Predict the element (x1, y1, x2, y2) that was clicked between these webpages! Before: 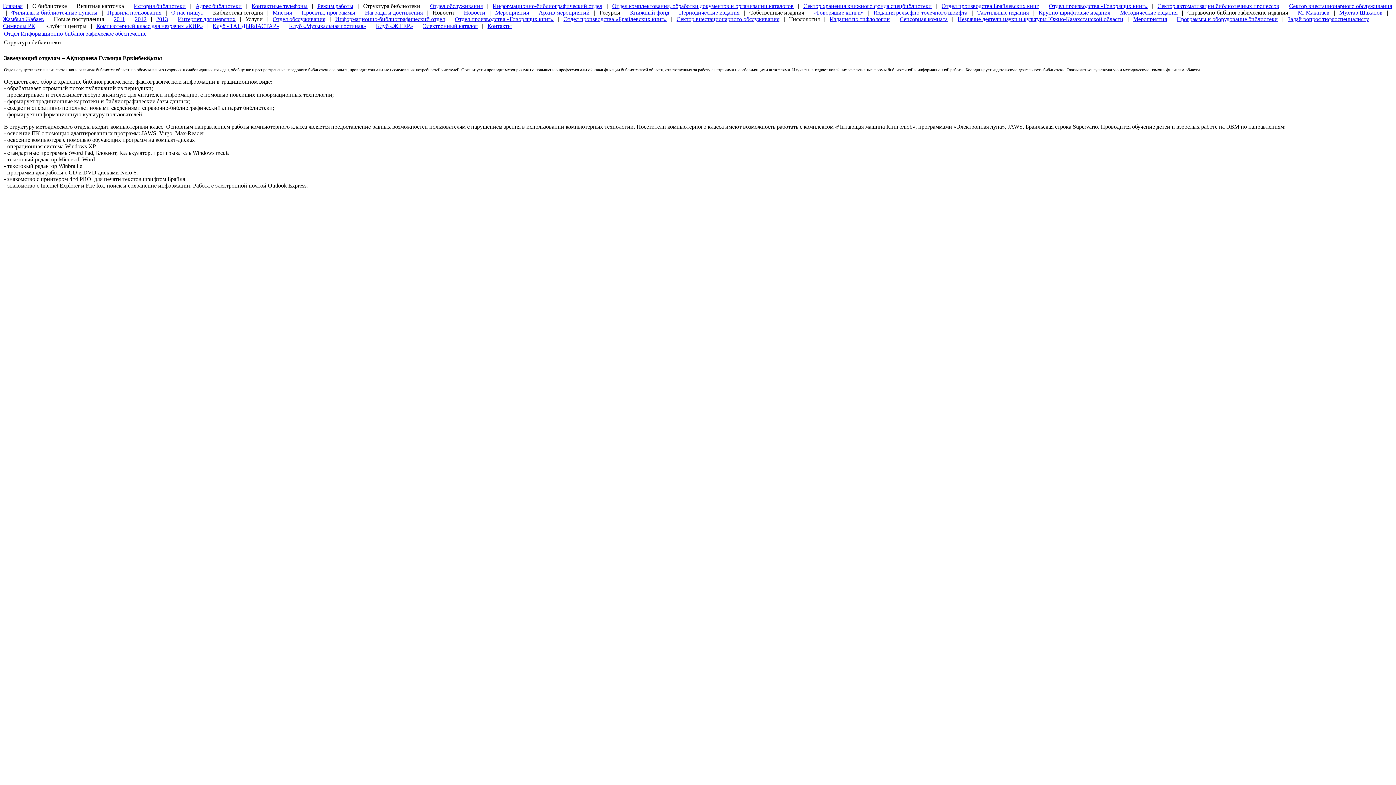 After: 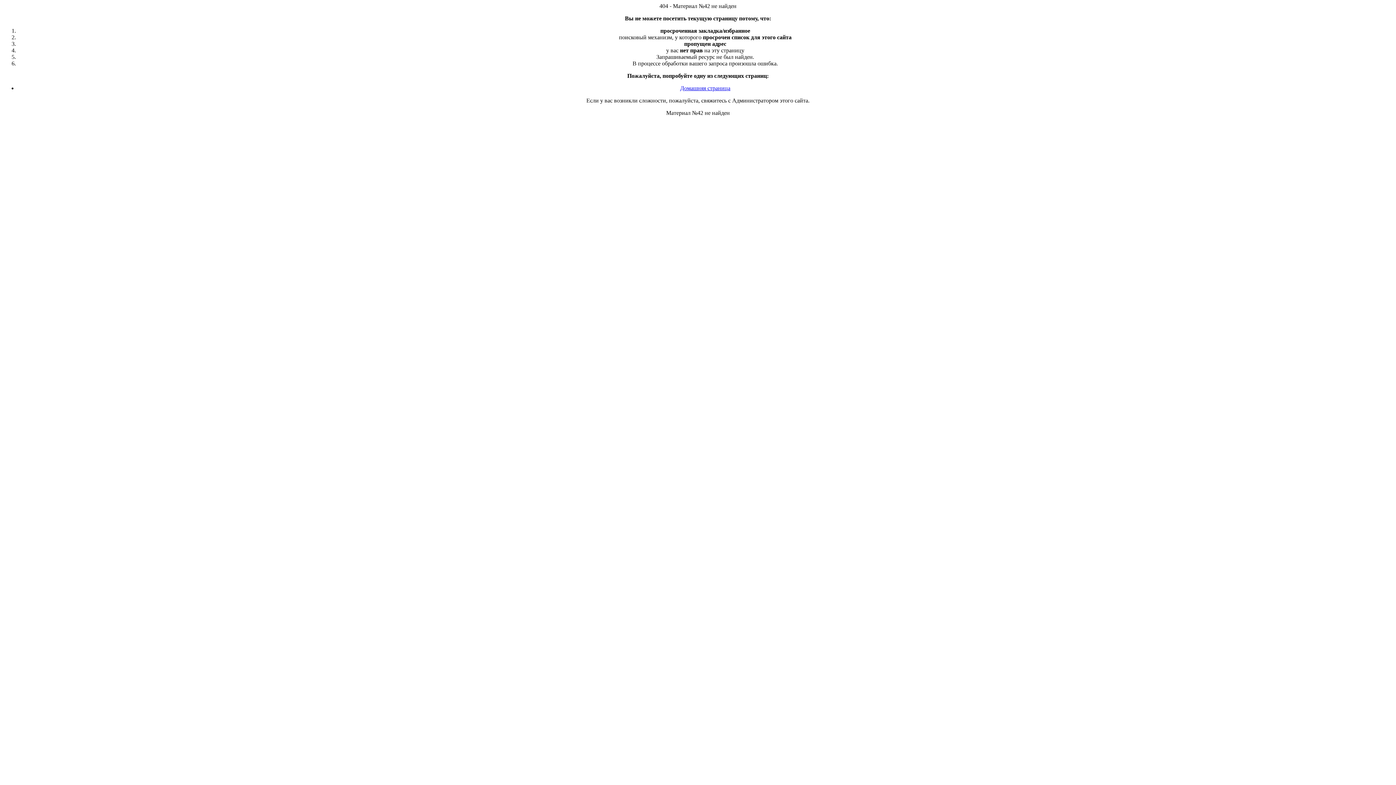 Action: bbox: (272, 16, 325, 22) label: Отдел обслуживания